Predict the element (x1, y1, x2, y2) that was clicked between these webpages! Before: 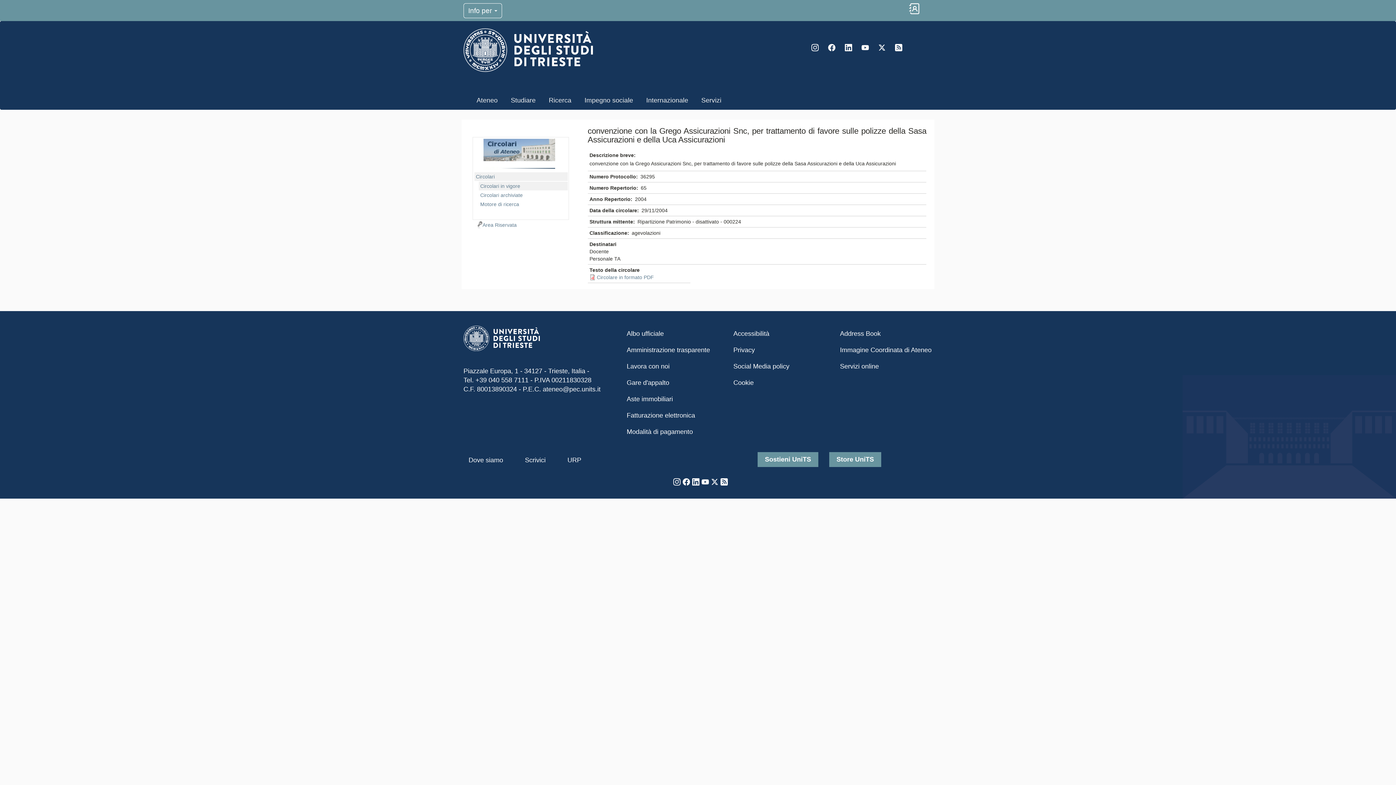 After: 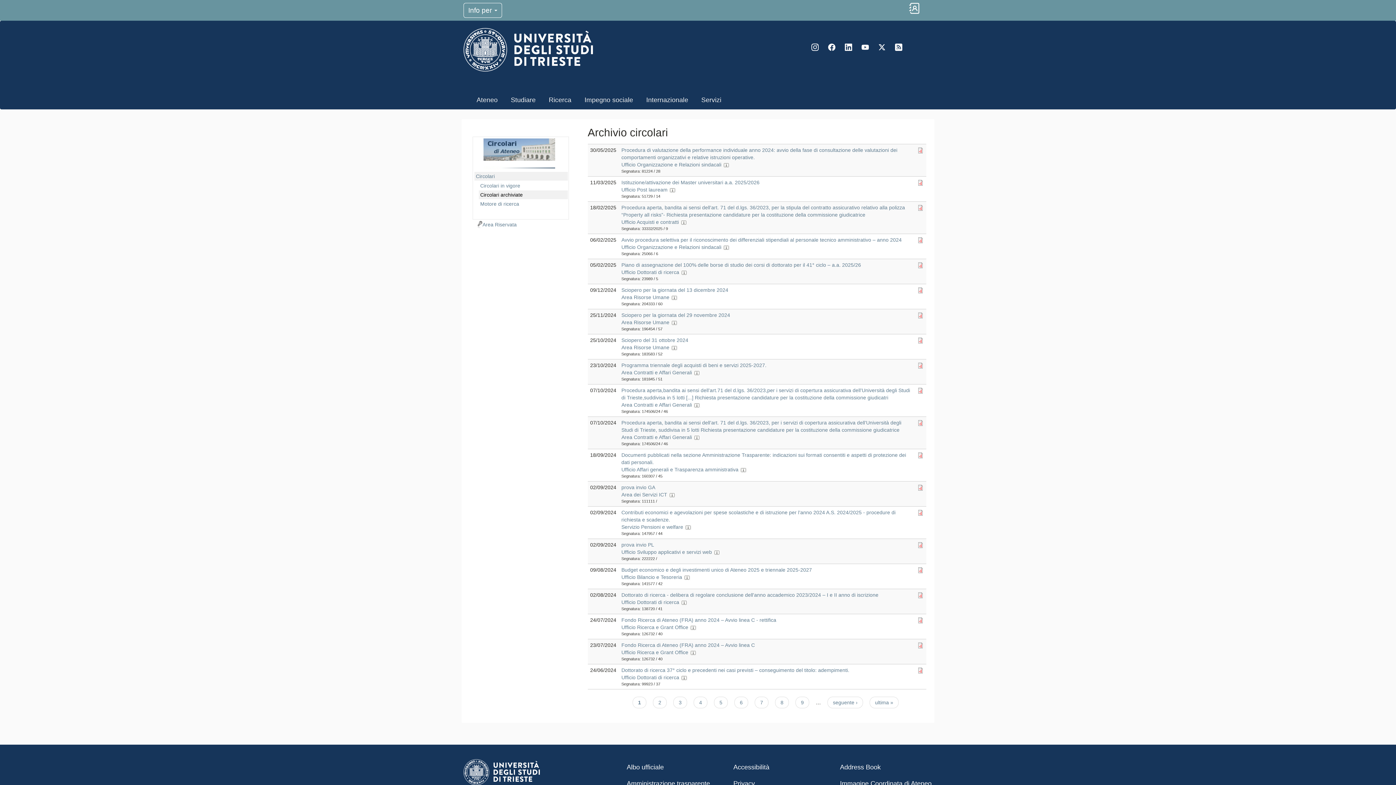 Action: label: Circolari archiviate bbox: (478, 190, 568, 199)